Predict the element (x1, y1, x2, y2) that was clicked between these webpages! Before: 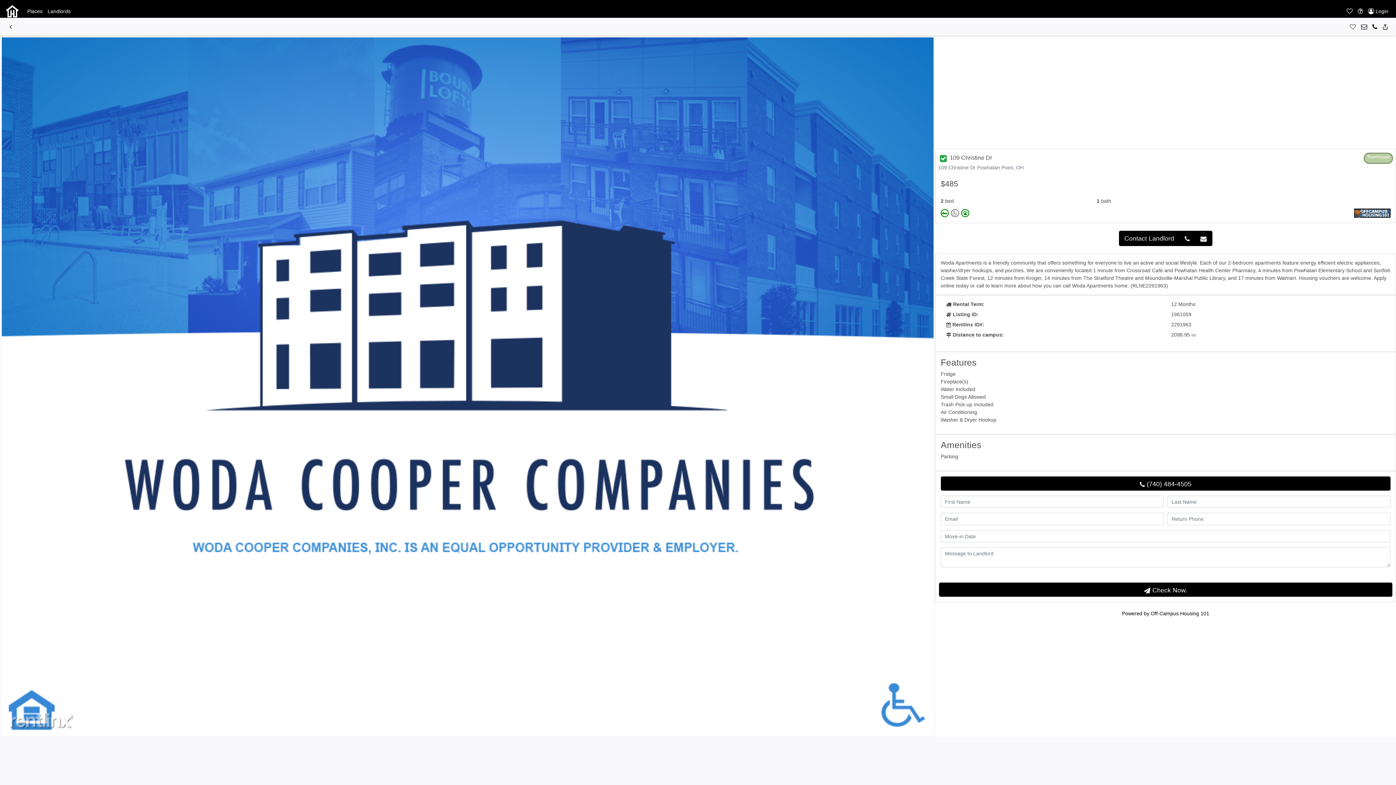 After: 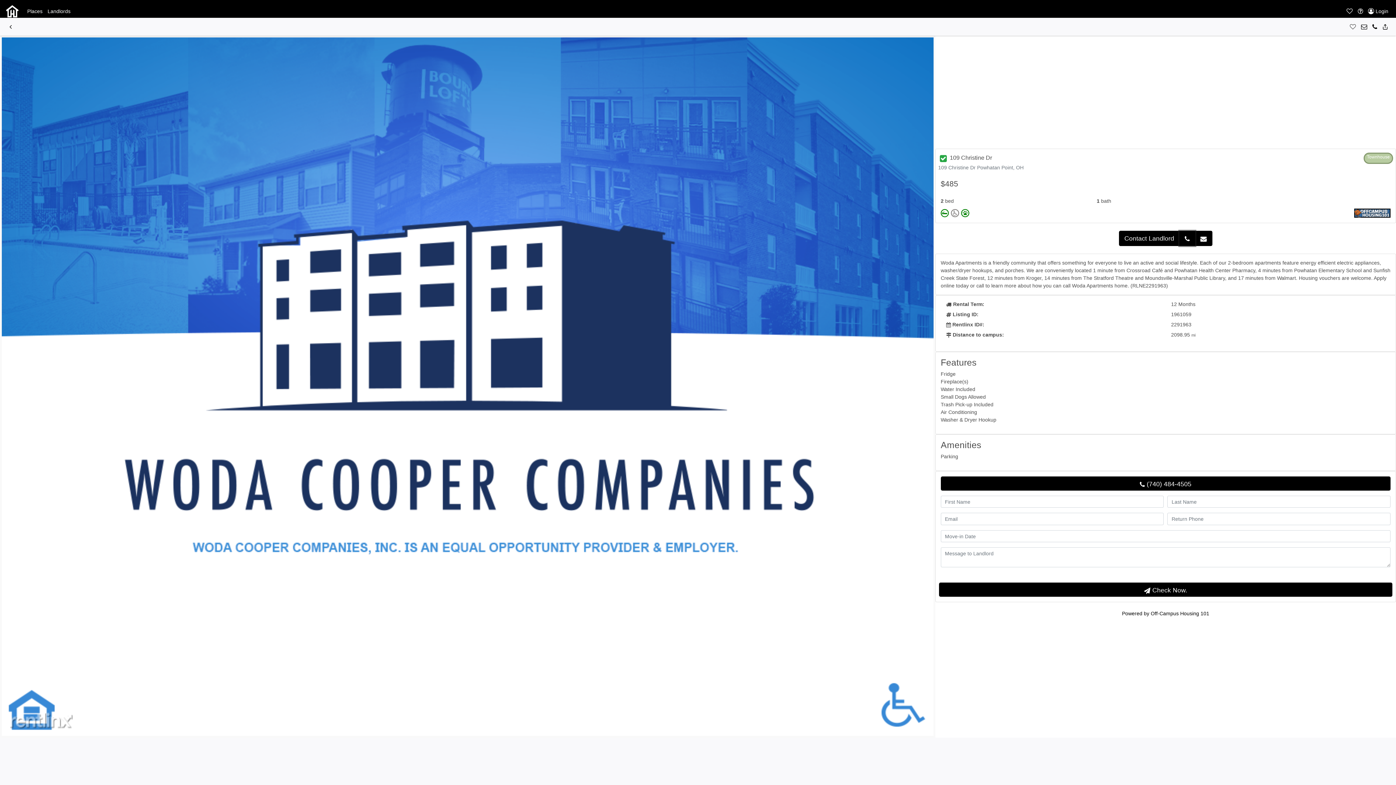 Action: bbox: (1179, 230, 1195, 246)